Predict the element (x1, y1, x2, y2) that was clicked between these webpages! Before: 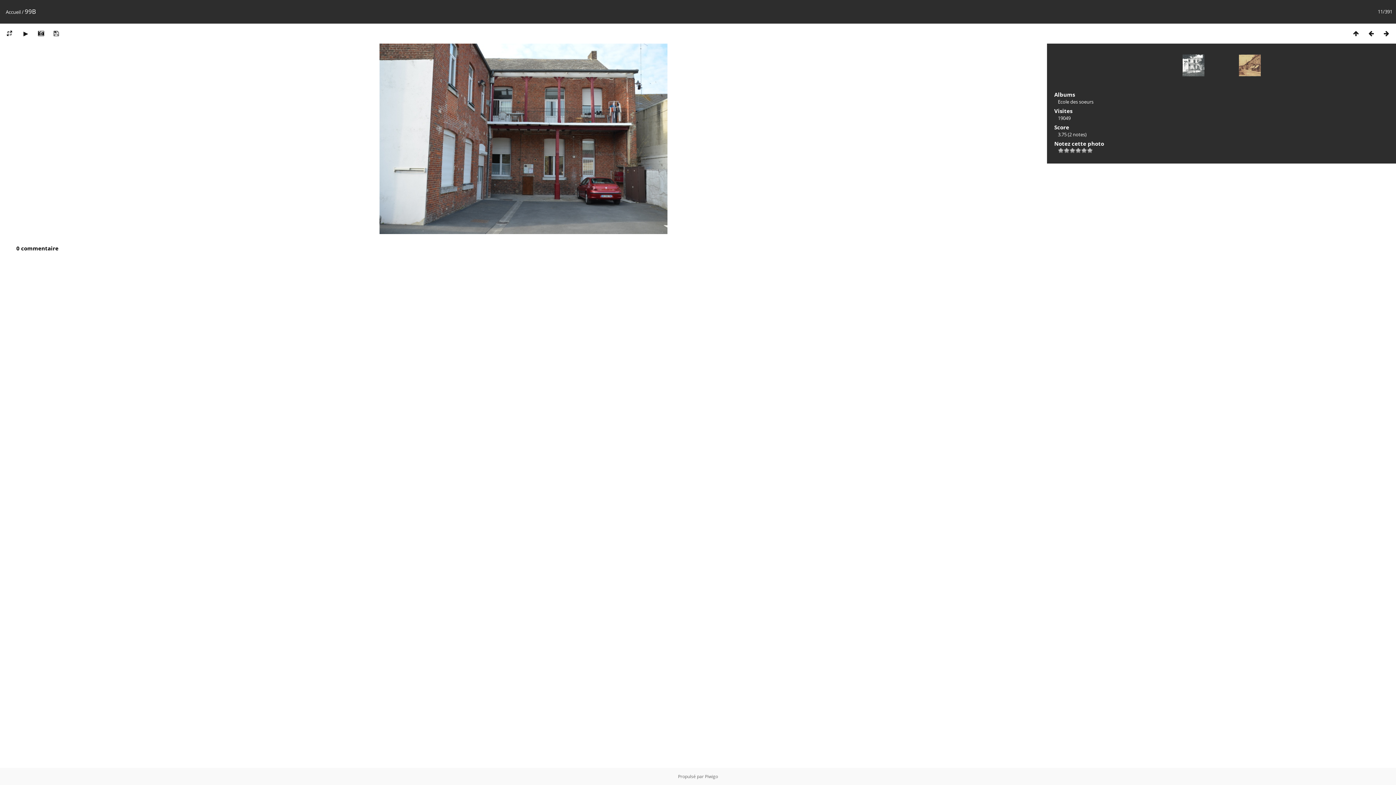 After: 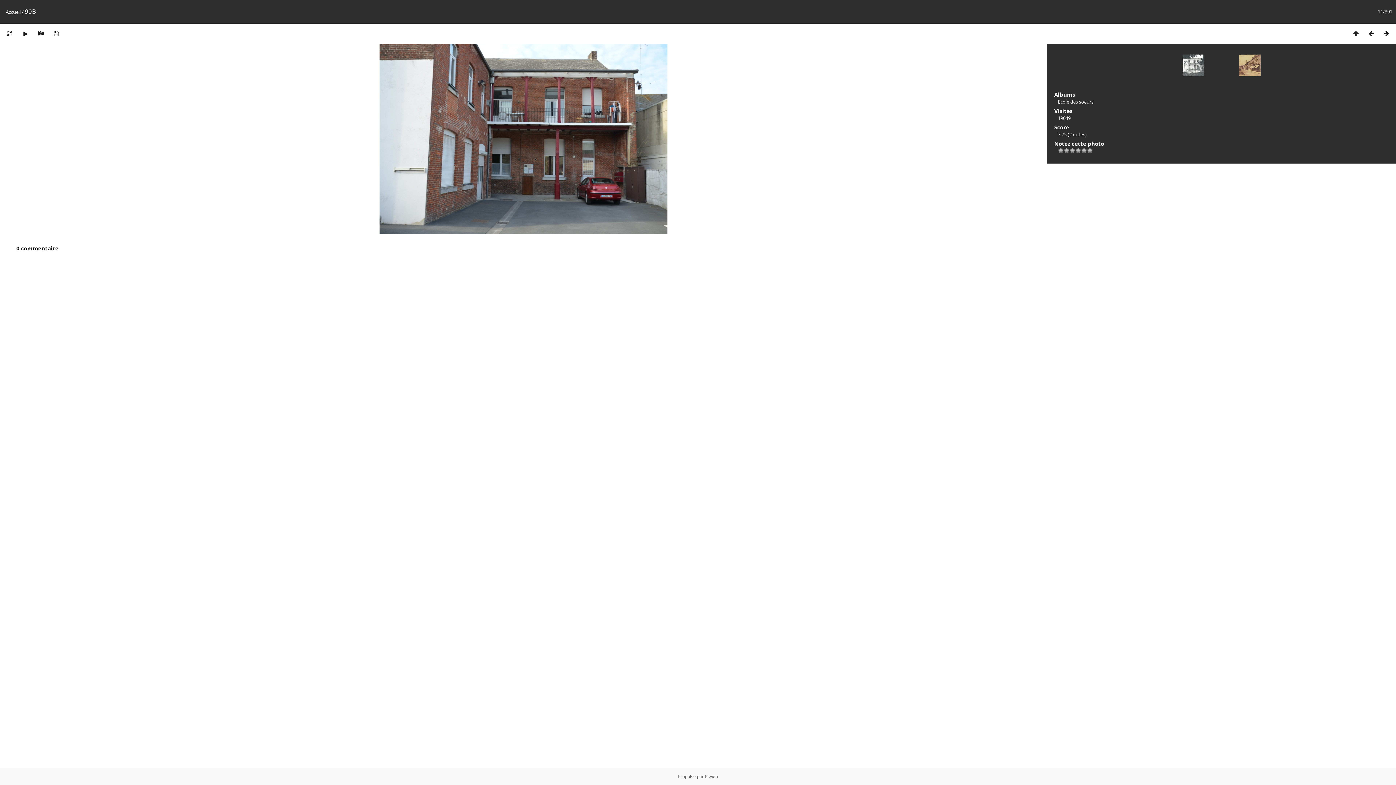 Action: bbox: (48, 29, 64, 37)